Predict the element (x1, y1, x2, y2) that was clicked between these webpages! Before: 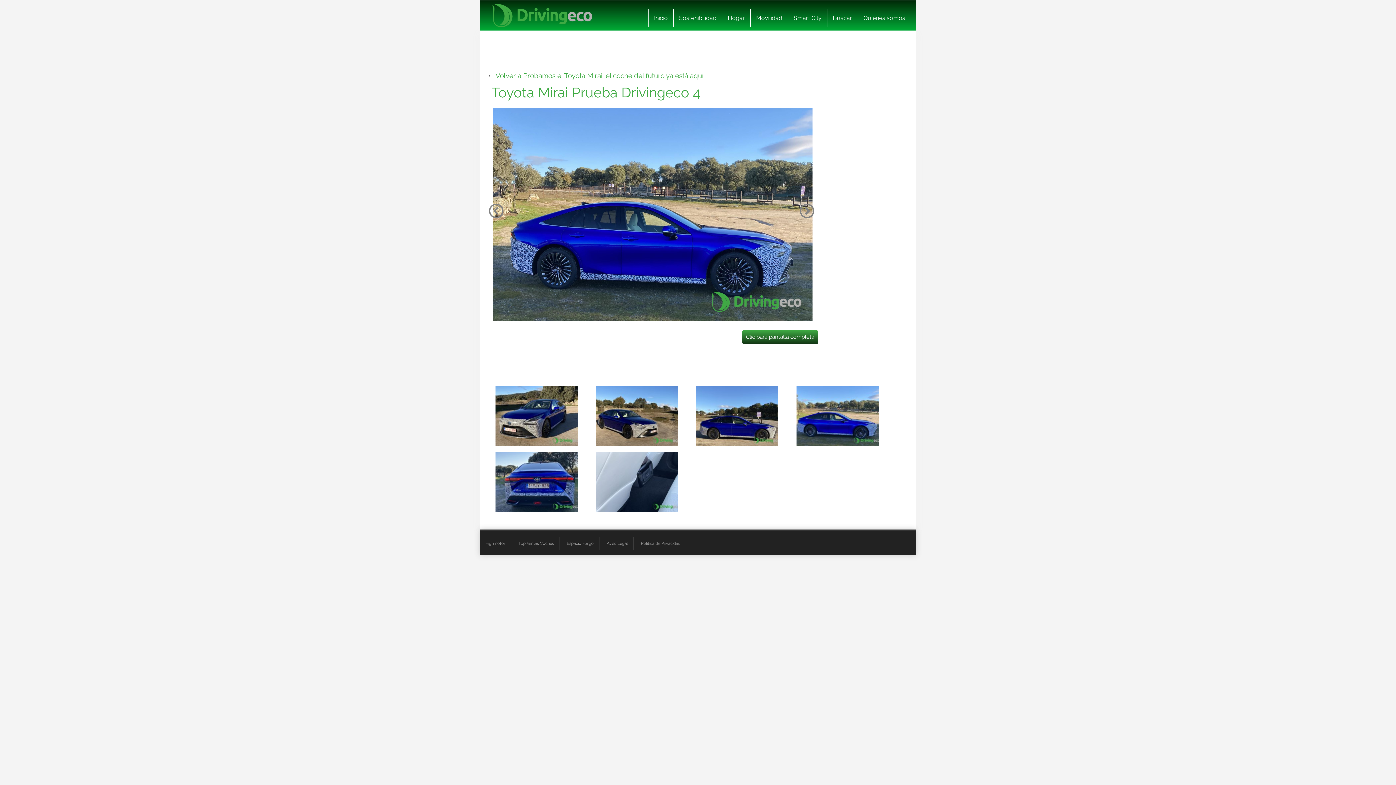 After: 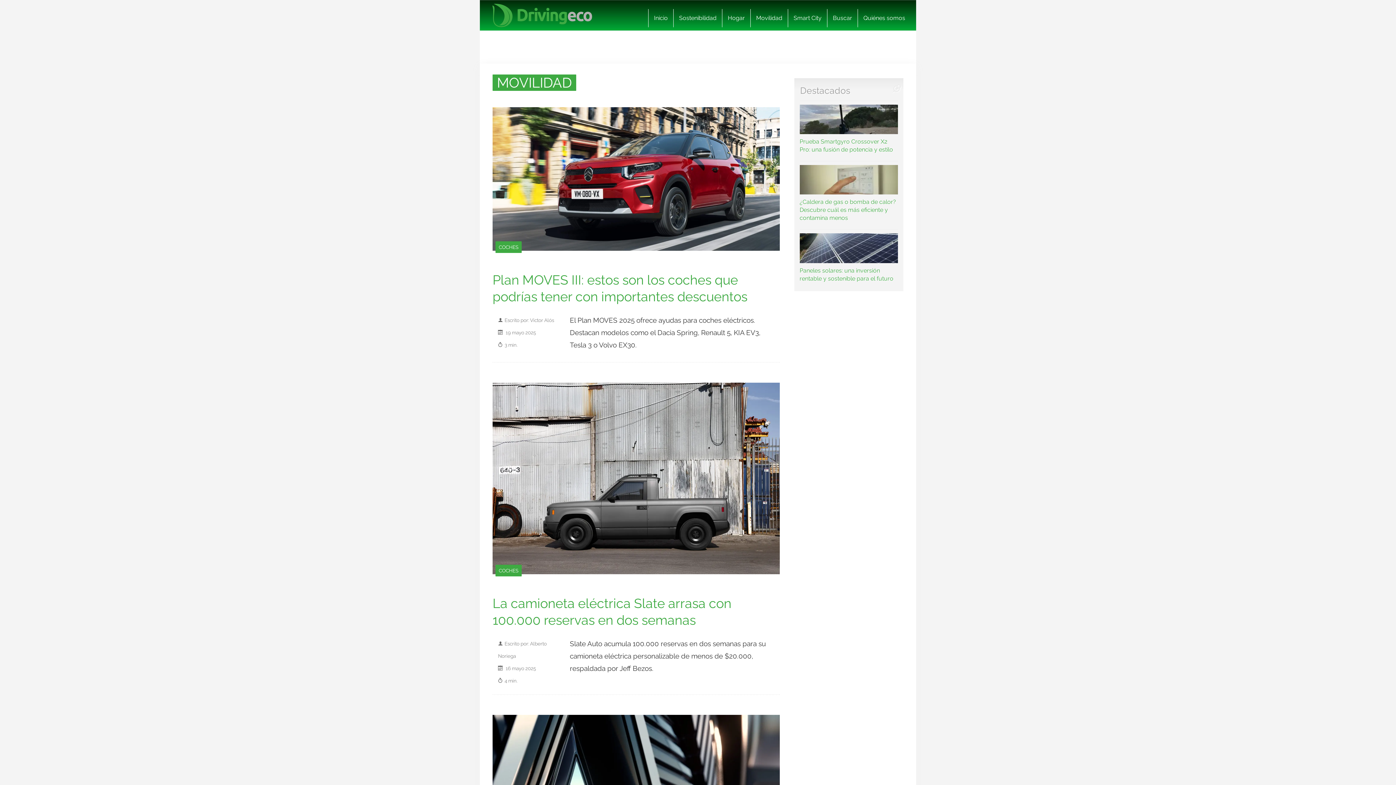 Action: label: Movilidad bbox: (750, 9, 788, 27)